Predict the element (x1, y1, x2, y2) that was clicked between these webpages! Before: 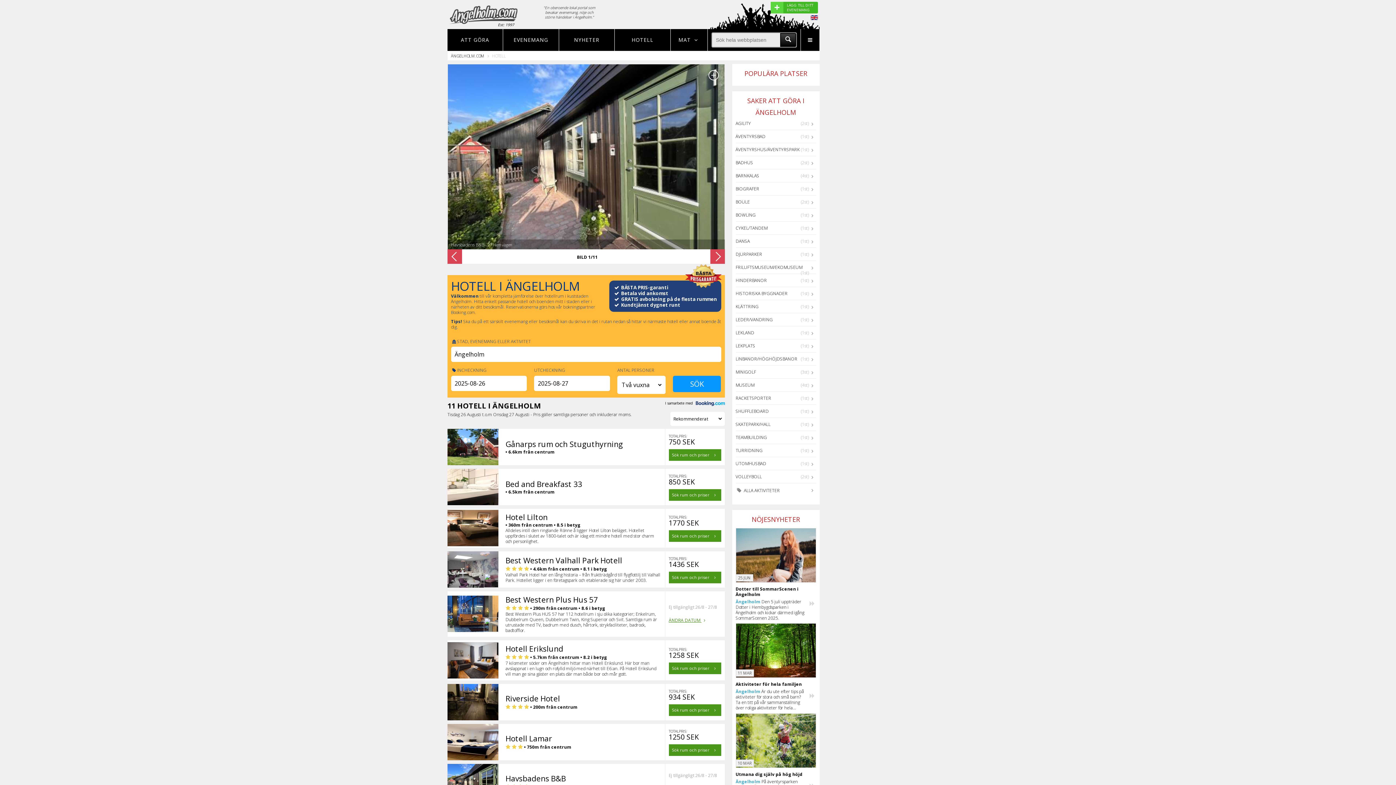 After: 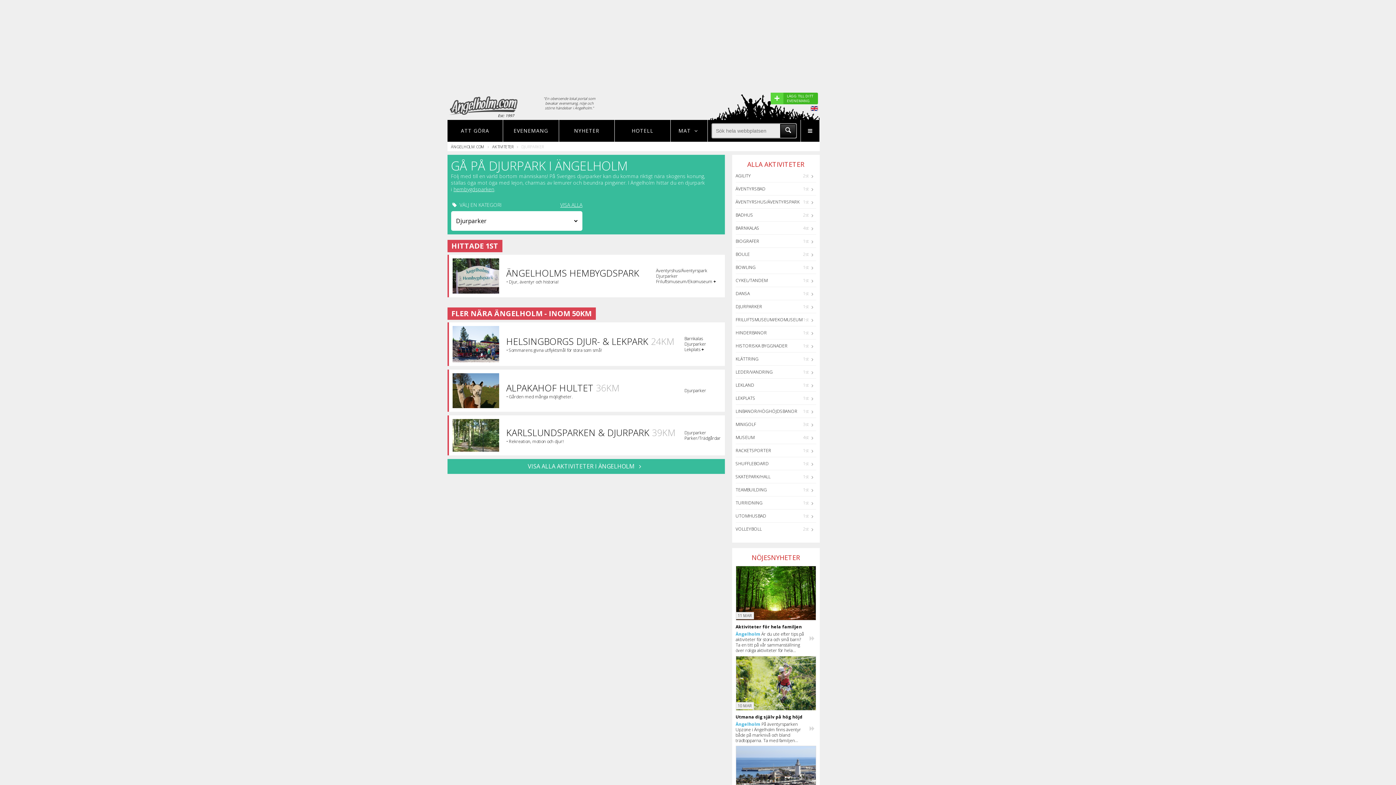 Action: bbox: (735, 251, 762, 257) label: DJURPARKER
(1st)